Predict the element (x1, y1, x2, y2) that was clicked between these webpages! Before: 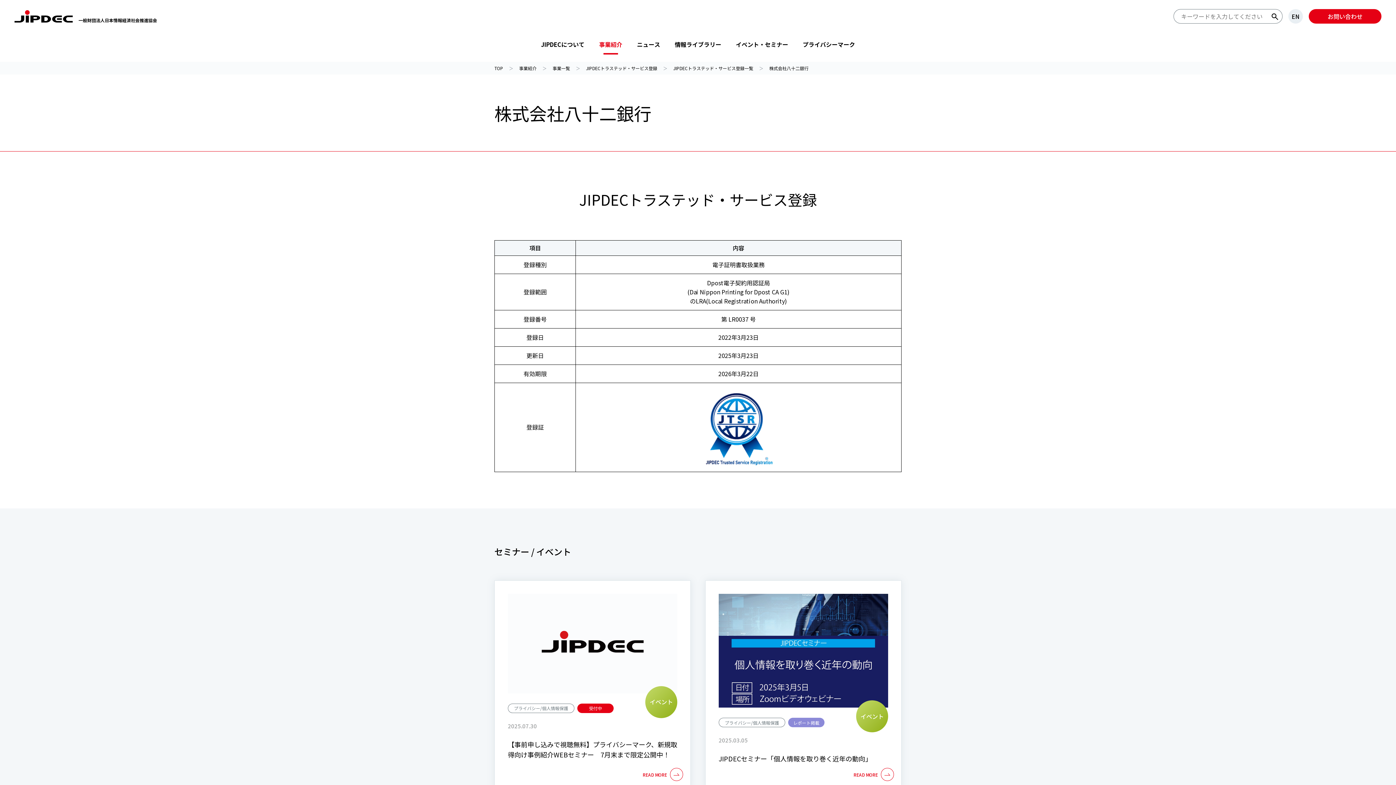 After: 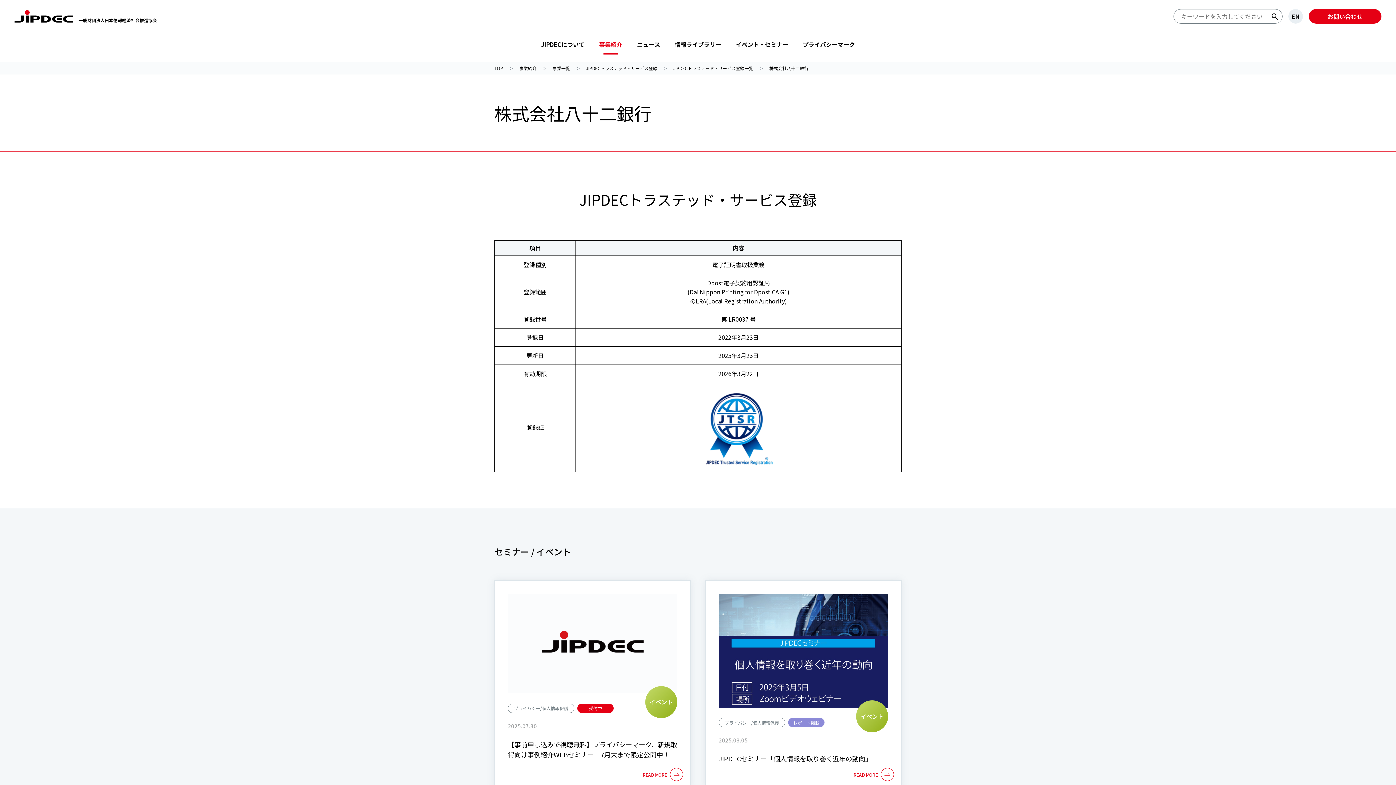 Action: label: 株式会社八十二銀行 bbox: (769, 64, 808, 71)